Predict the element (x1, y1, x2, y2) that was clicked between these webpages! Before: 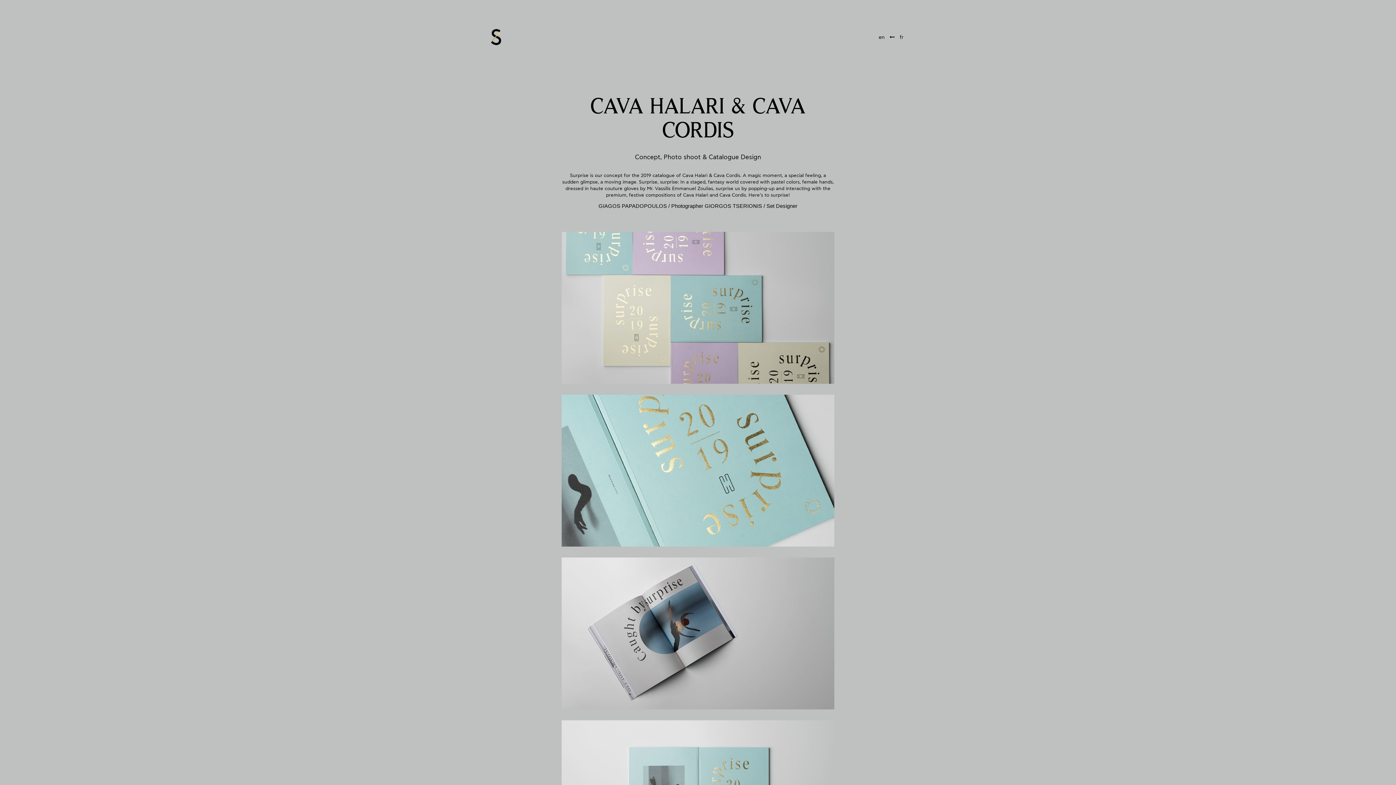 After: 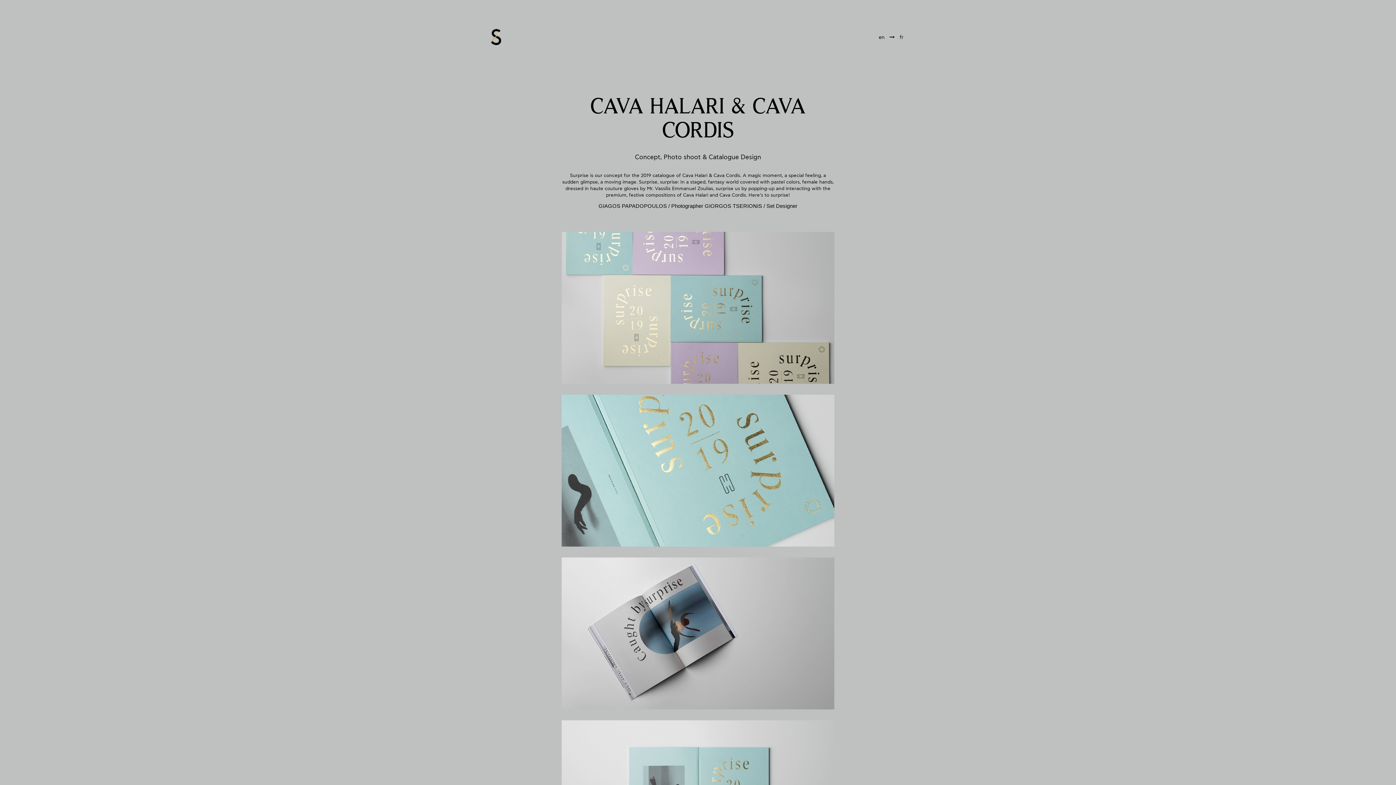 Action: bbox: (845, 29, 905, 45) label: en  fr